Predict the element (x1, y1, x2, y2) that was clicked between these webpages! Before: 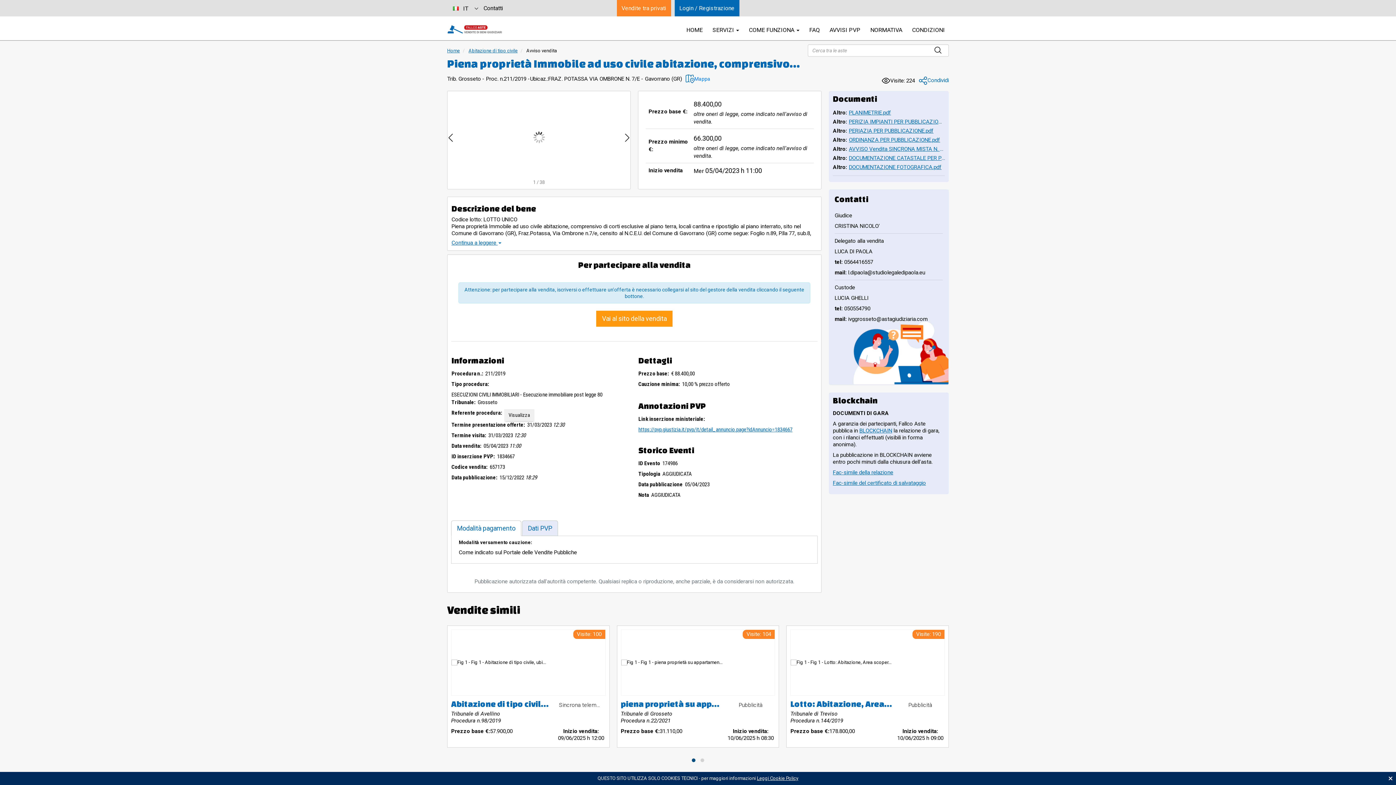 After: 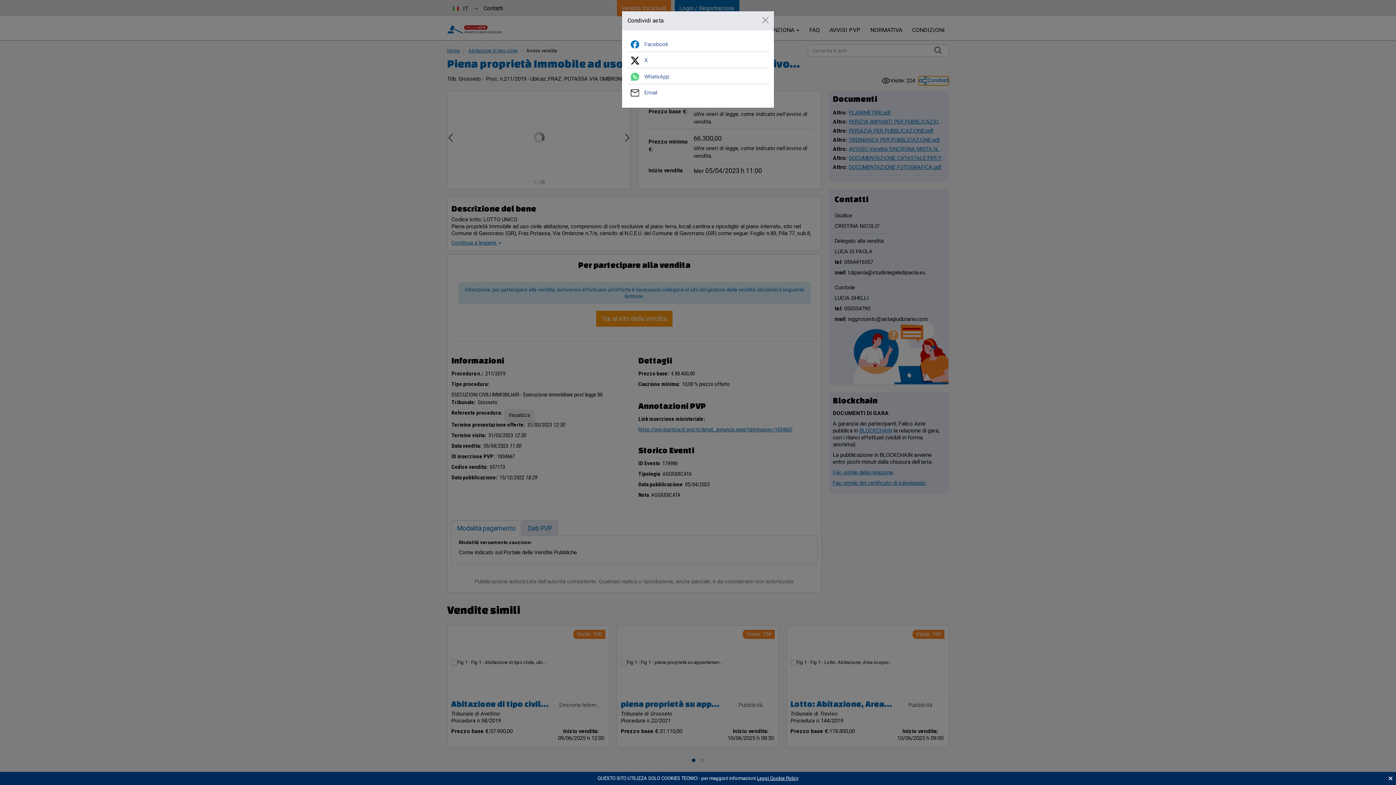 Action: label: Condividi bbox: (918, 76, 949, 85)